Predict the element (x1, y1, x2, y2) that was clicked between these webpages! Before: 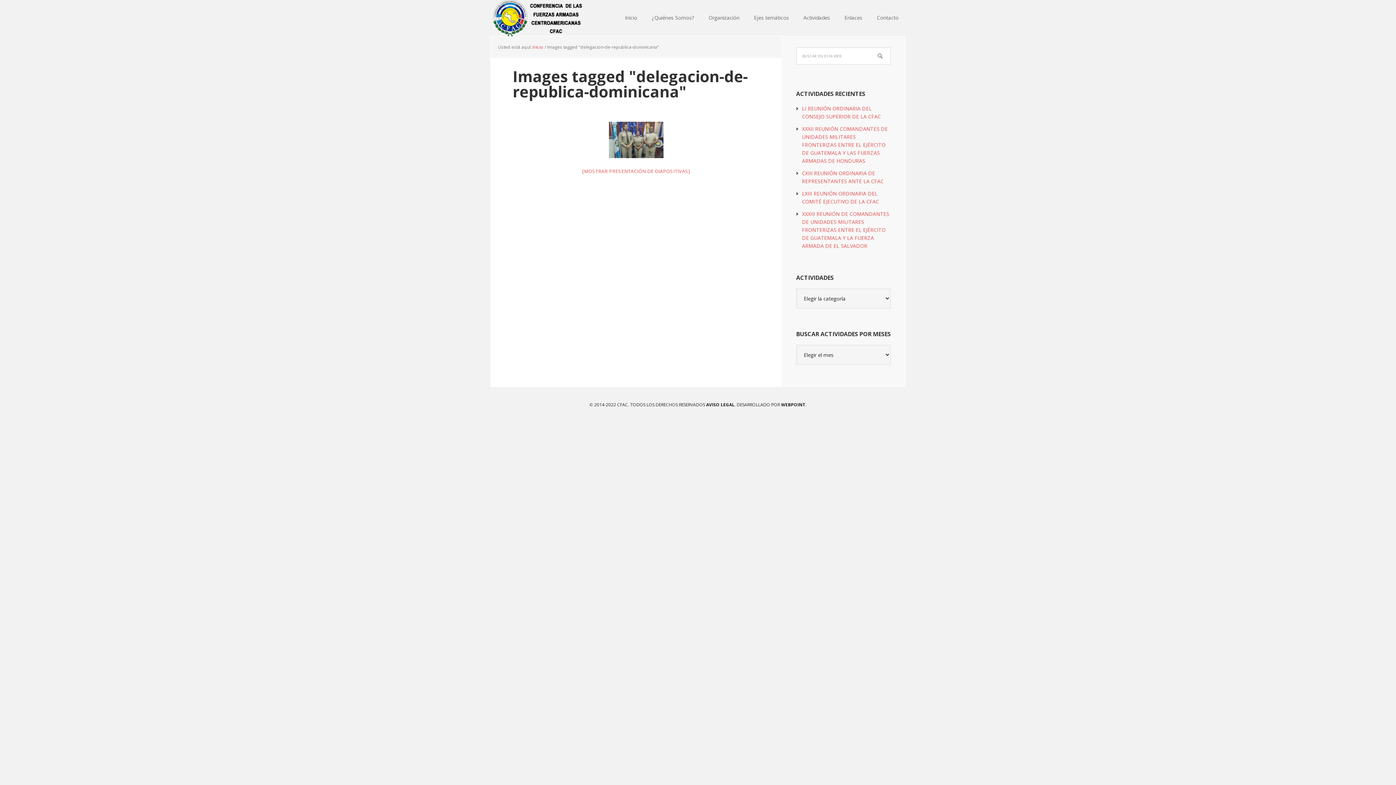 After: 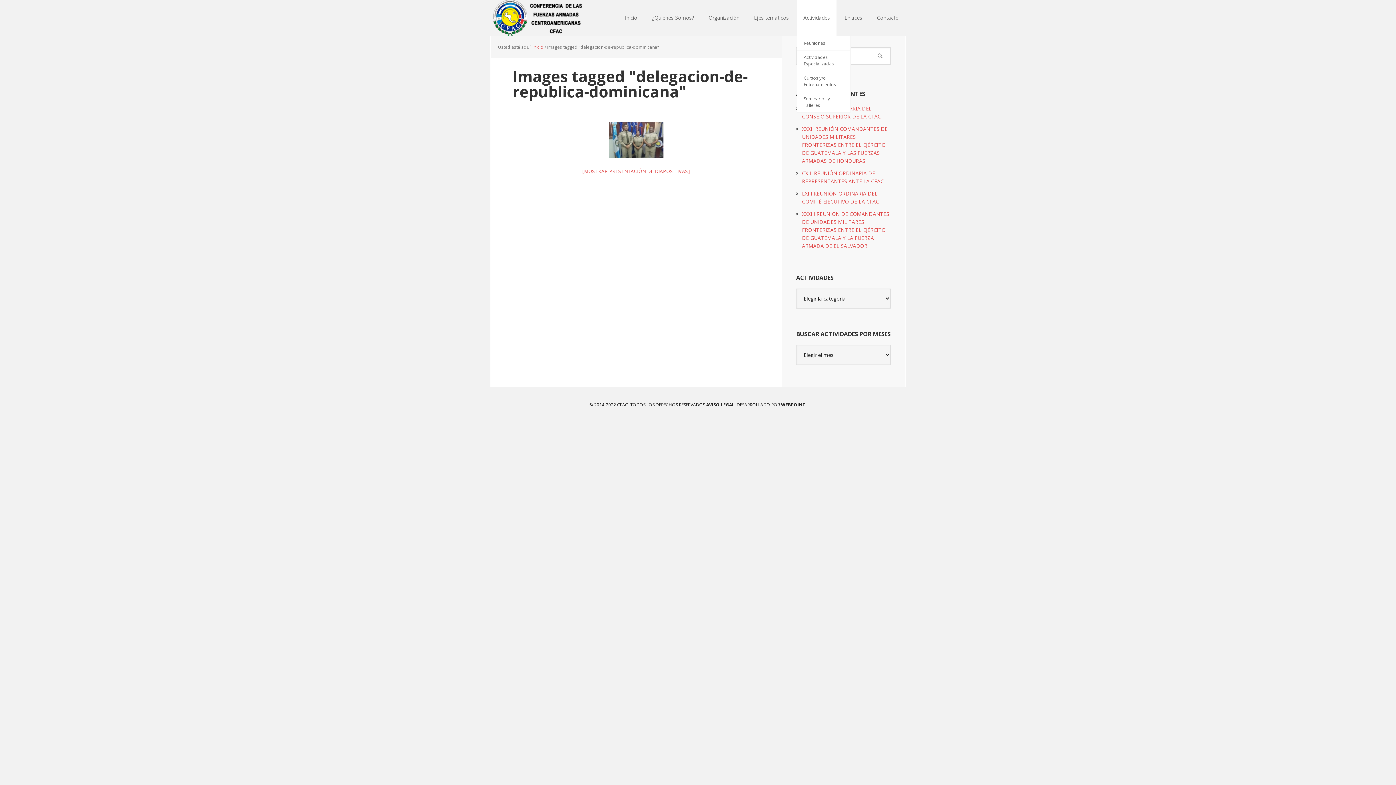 Action: bbox: (797, 0, 836, 36) label: Actividades